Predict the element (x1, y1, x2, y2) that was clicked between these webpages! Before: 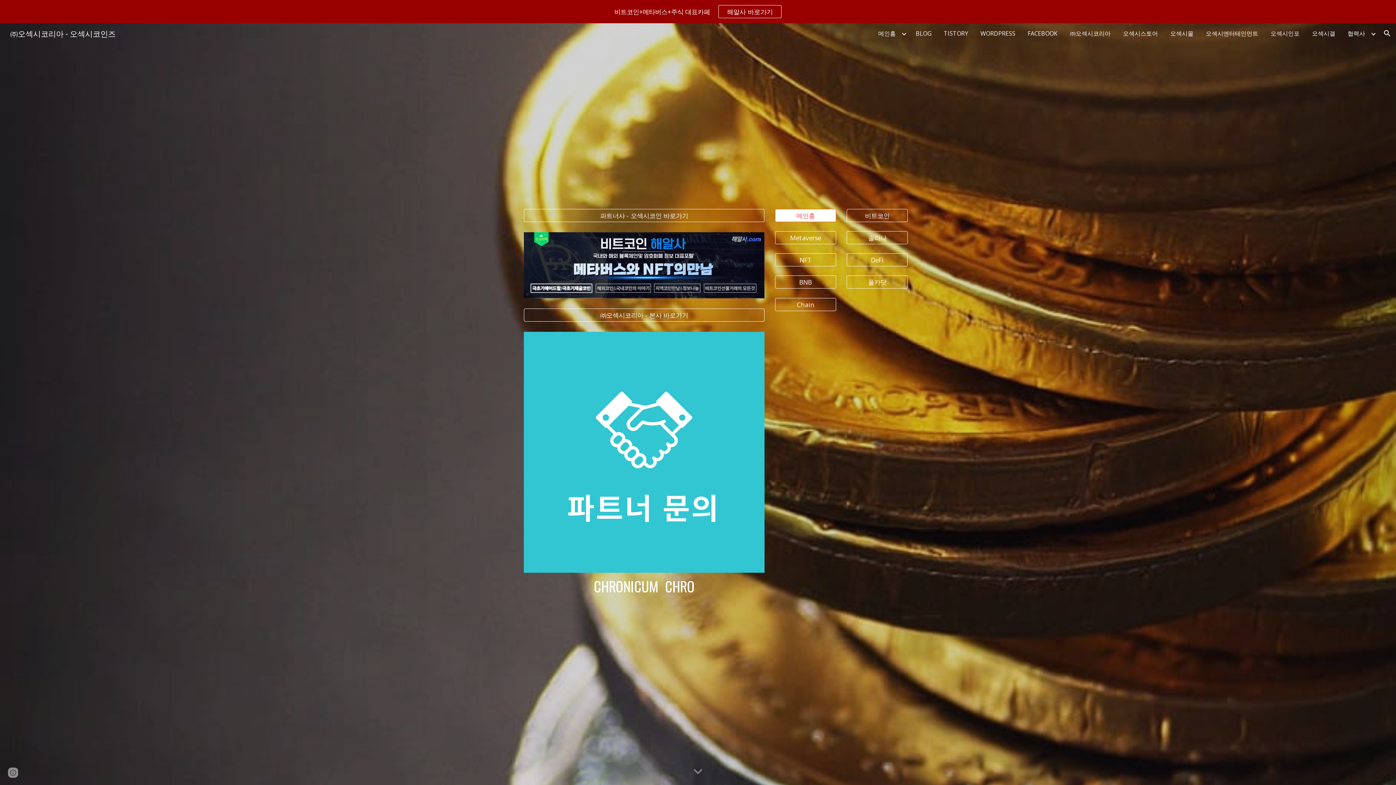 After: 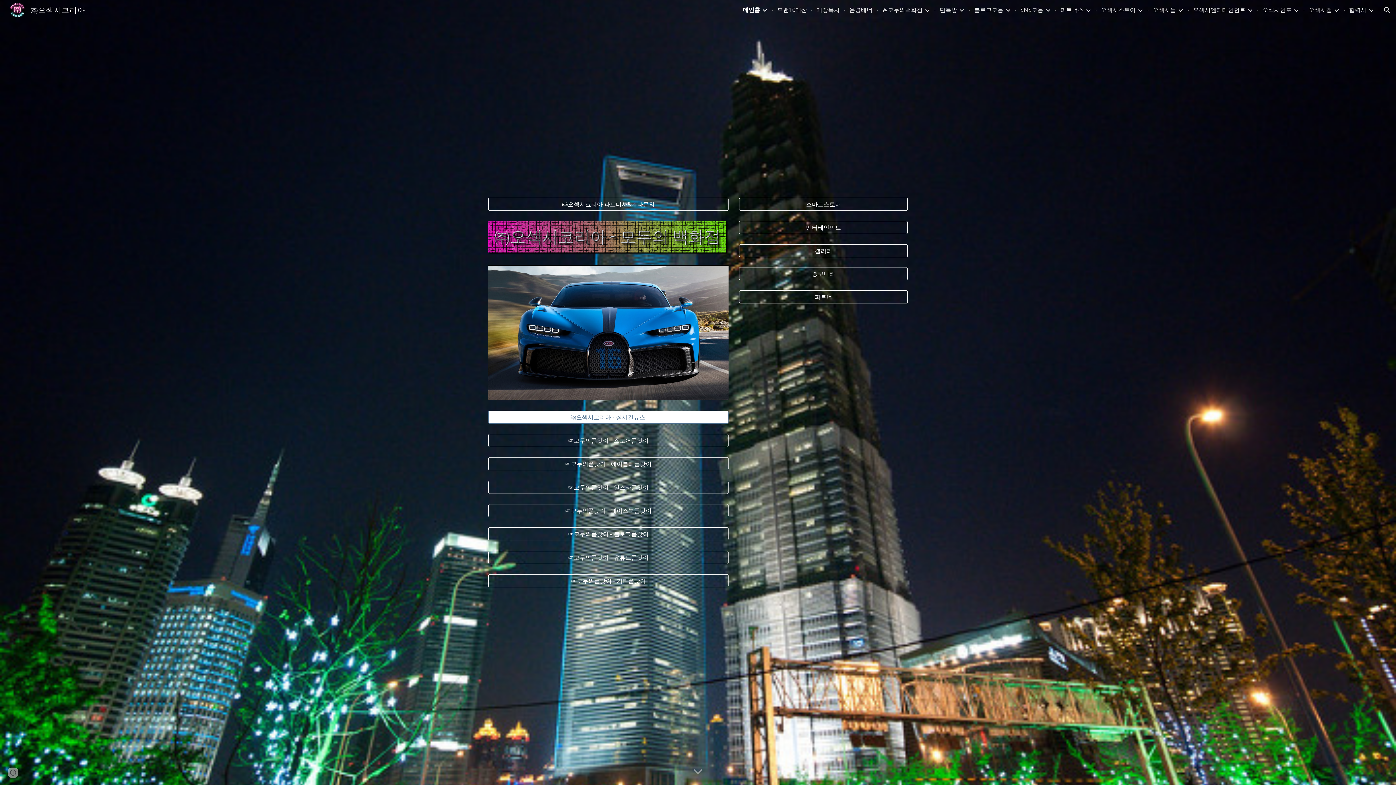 Action: bbox: (1066, 28, 1114, 38) label: ㈜오섹시코리아